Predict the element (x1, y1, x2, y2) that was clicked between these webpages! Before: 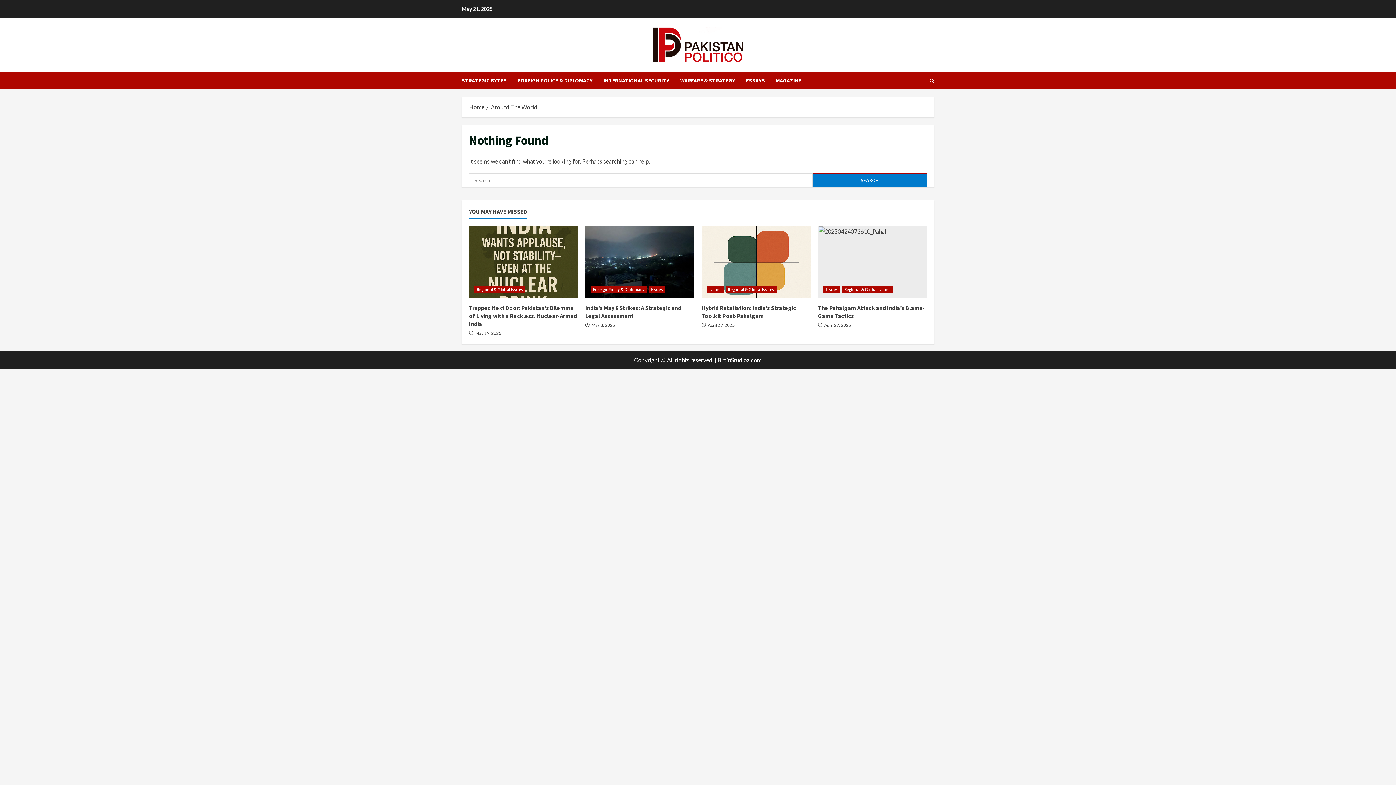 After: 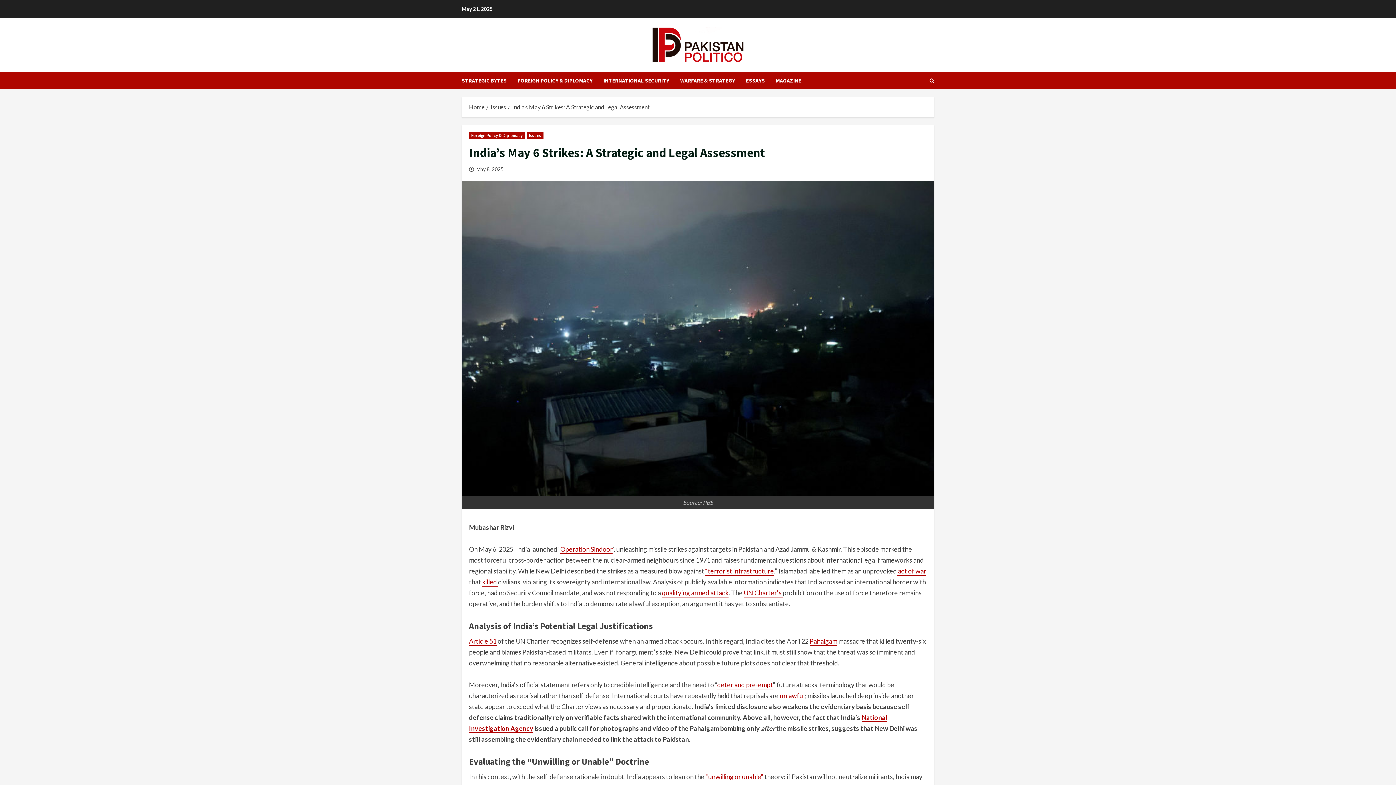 Action: bbox: (585, 304, 681, 319) label: India’s May 6 Strikes: A Strategic and Legal Assessment